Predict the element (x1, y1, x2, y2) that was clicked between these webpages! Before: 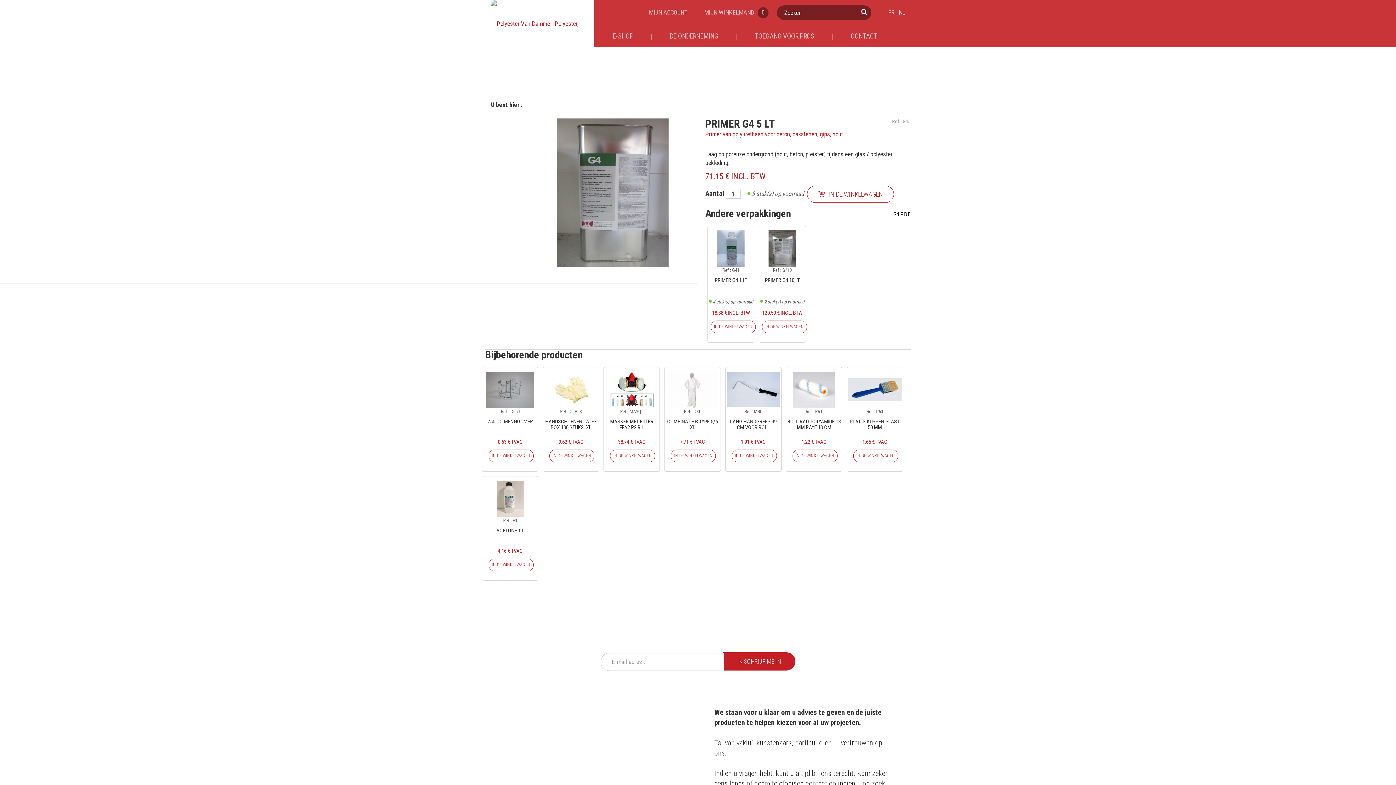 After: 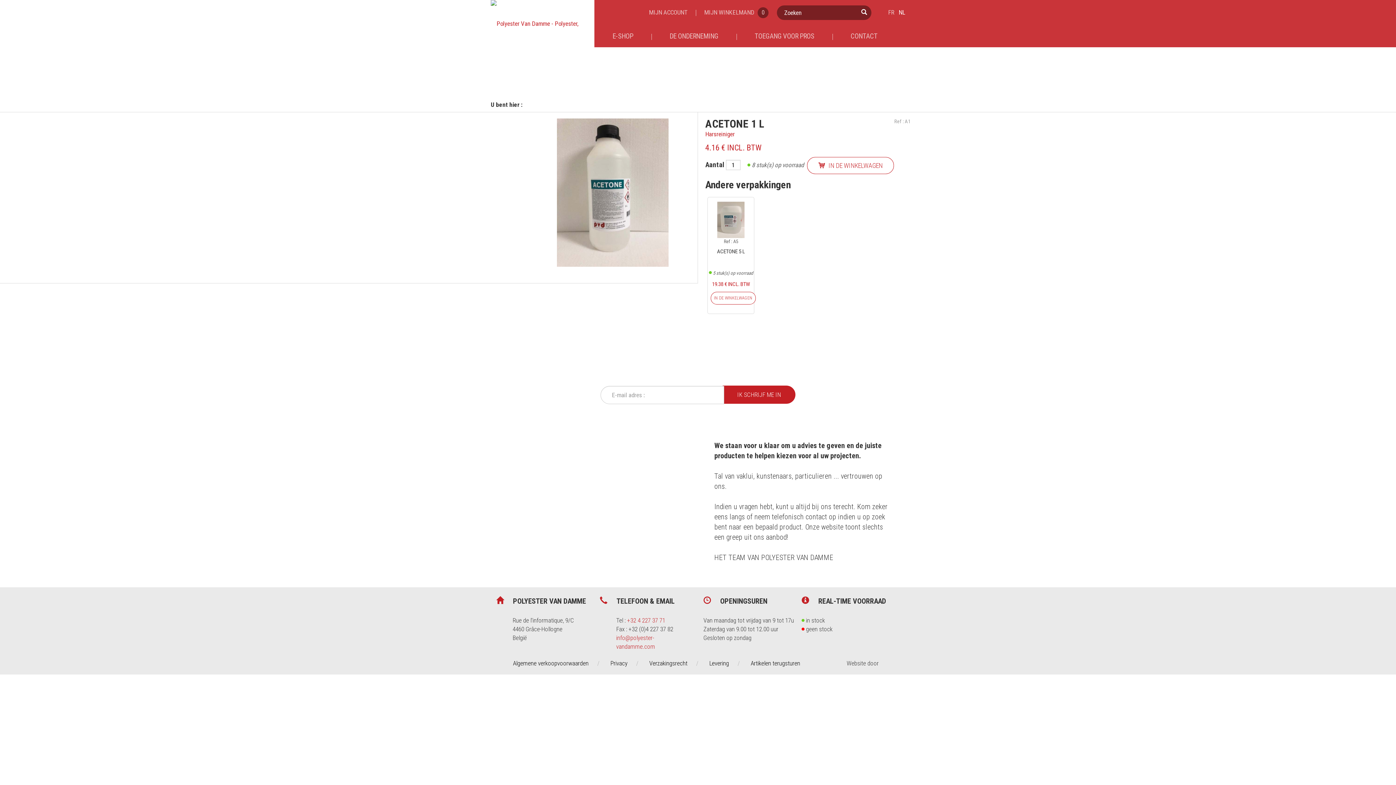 Action: label: IN DE WINKELWAGEN bbox: (488, 558, 533, 571)